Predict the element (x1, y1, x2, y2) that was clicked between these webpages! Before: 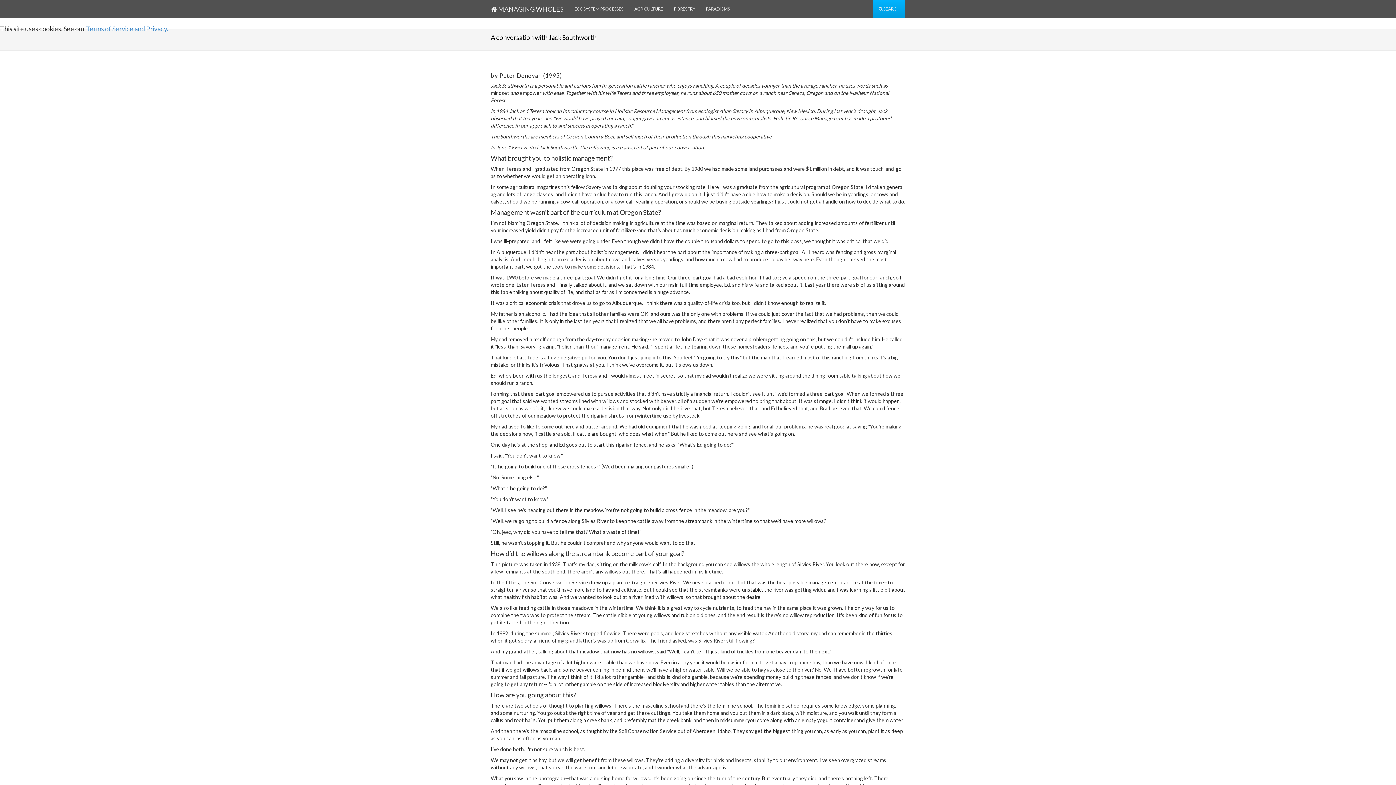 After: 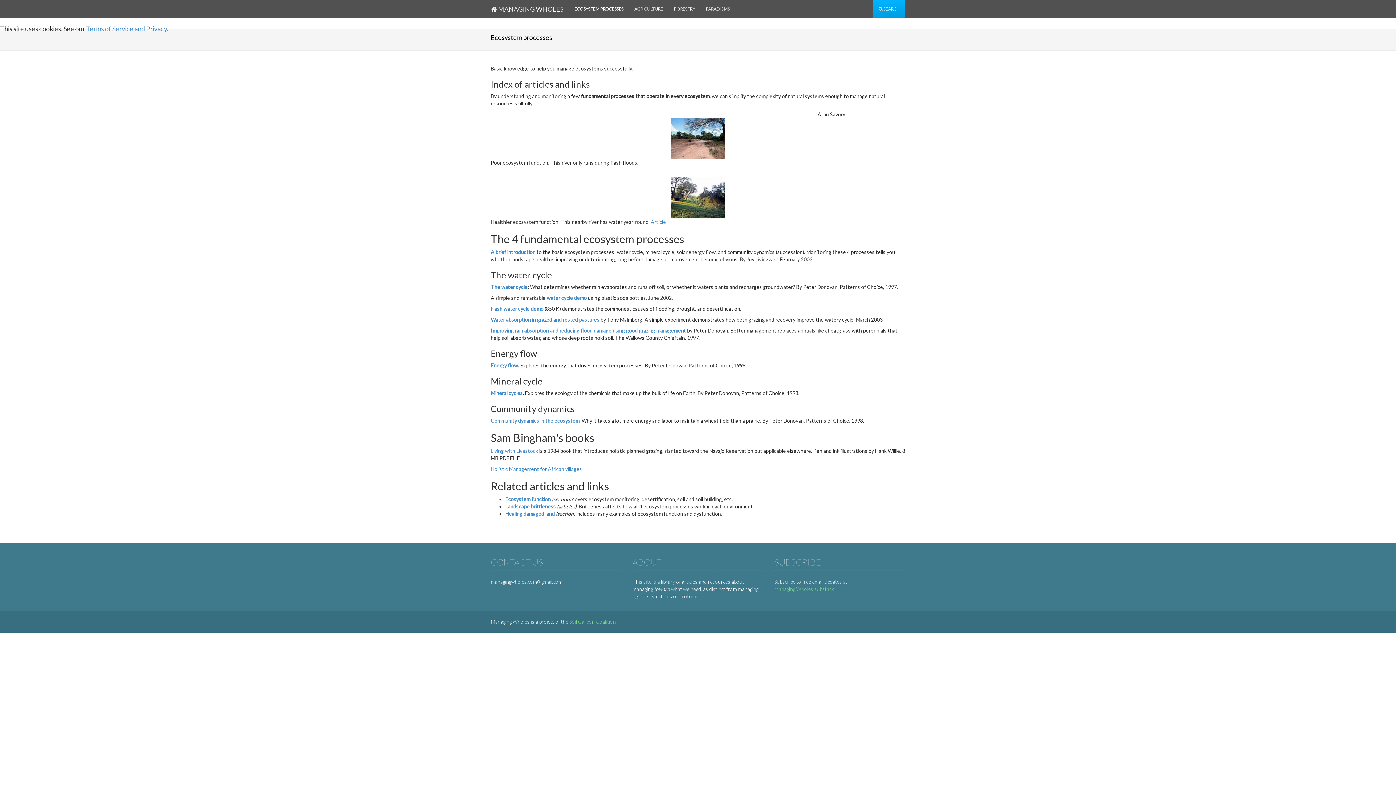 Action: bbox: (569, 0, 629, 18) label: ECOSYSTEM PROCESSES